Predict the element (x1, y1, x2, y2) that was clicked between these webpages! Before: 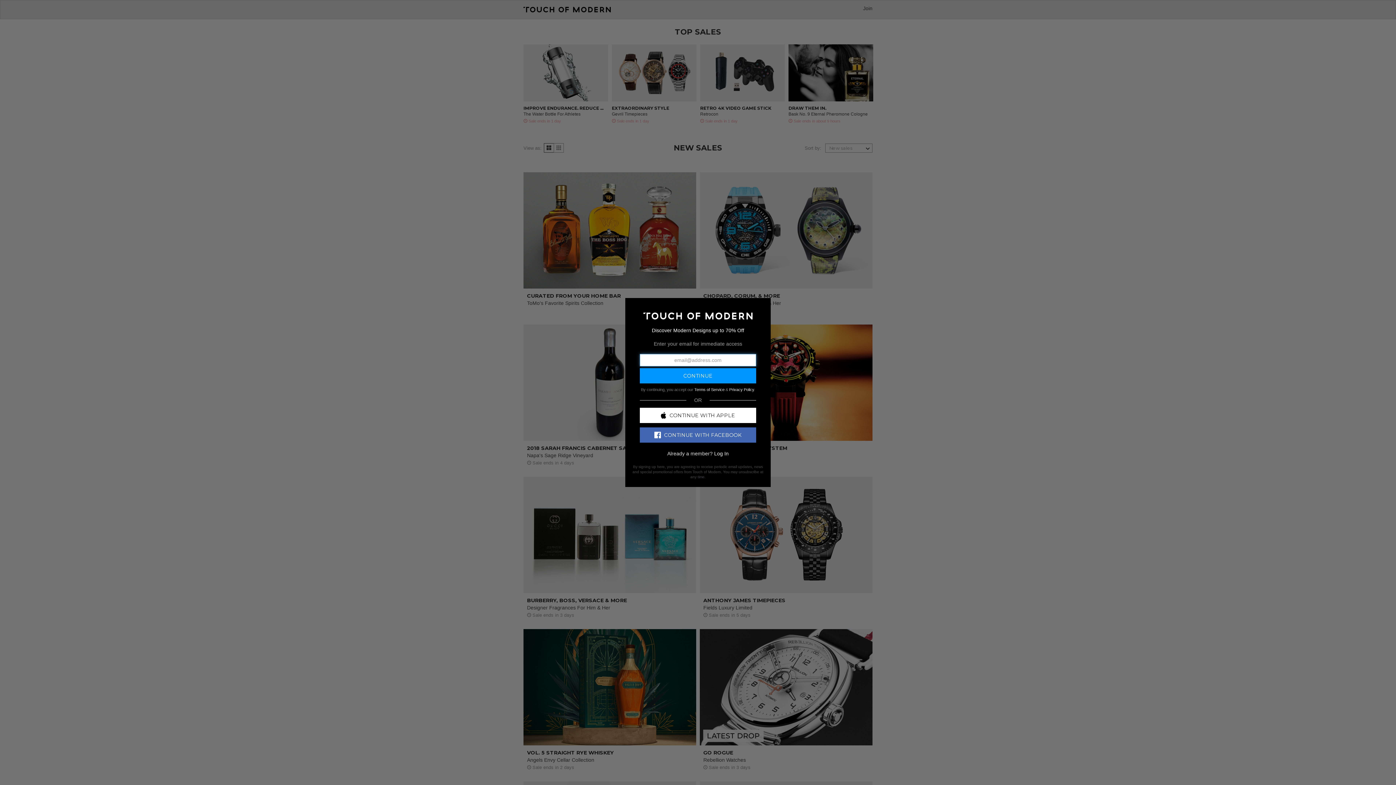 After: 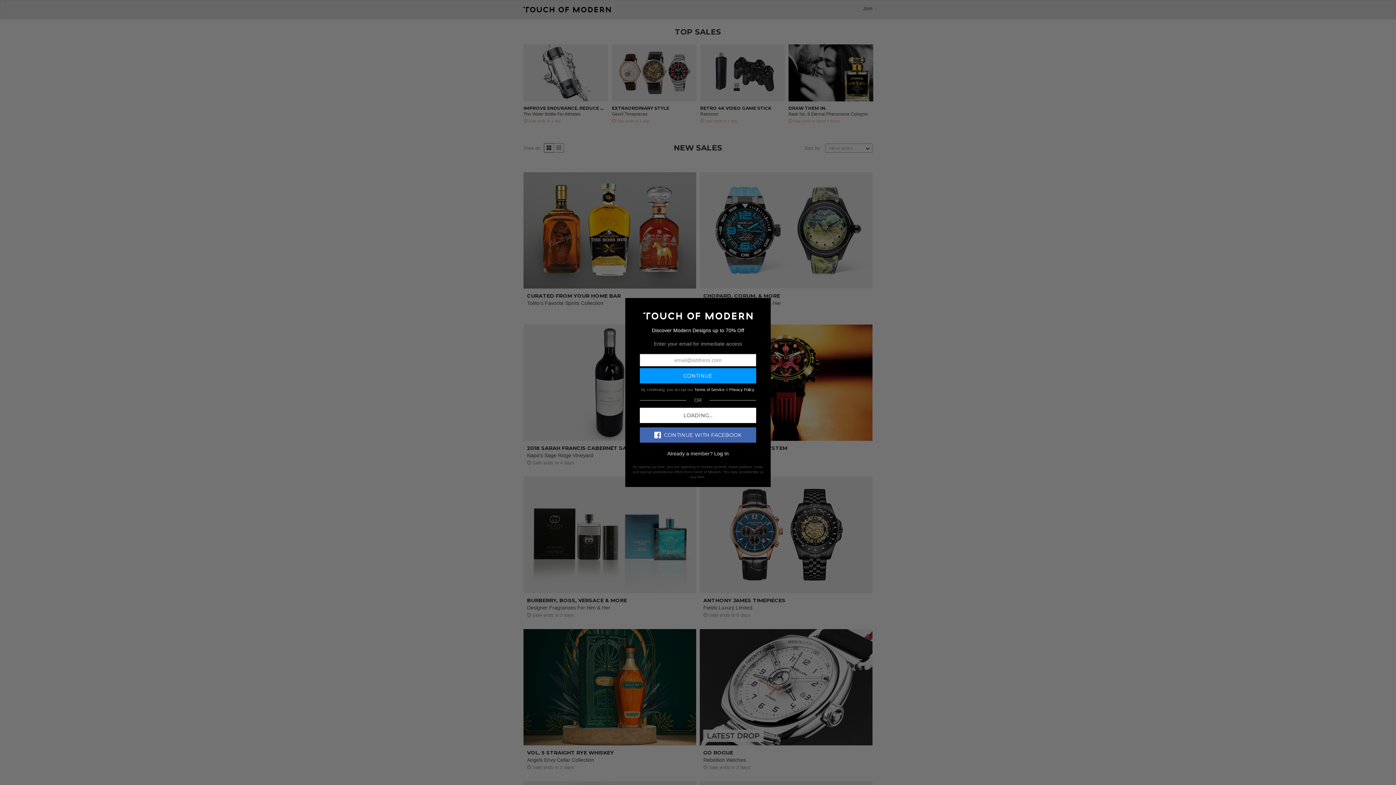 Action: label: CONTINUE WITH APPLE bbox: (640, 407, 756, 423)